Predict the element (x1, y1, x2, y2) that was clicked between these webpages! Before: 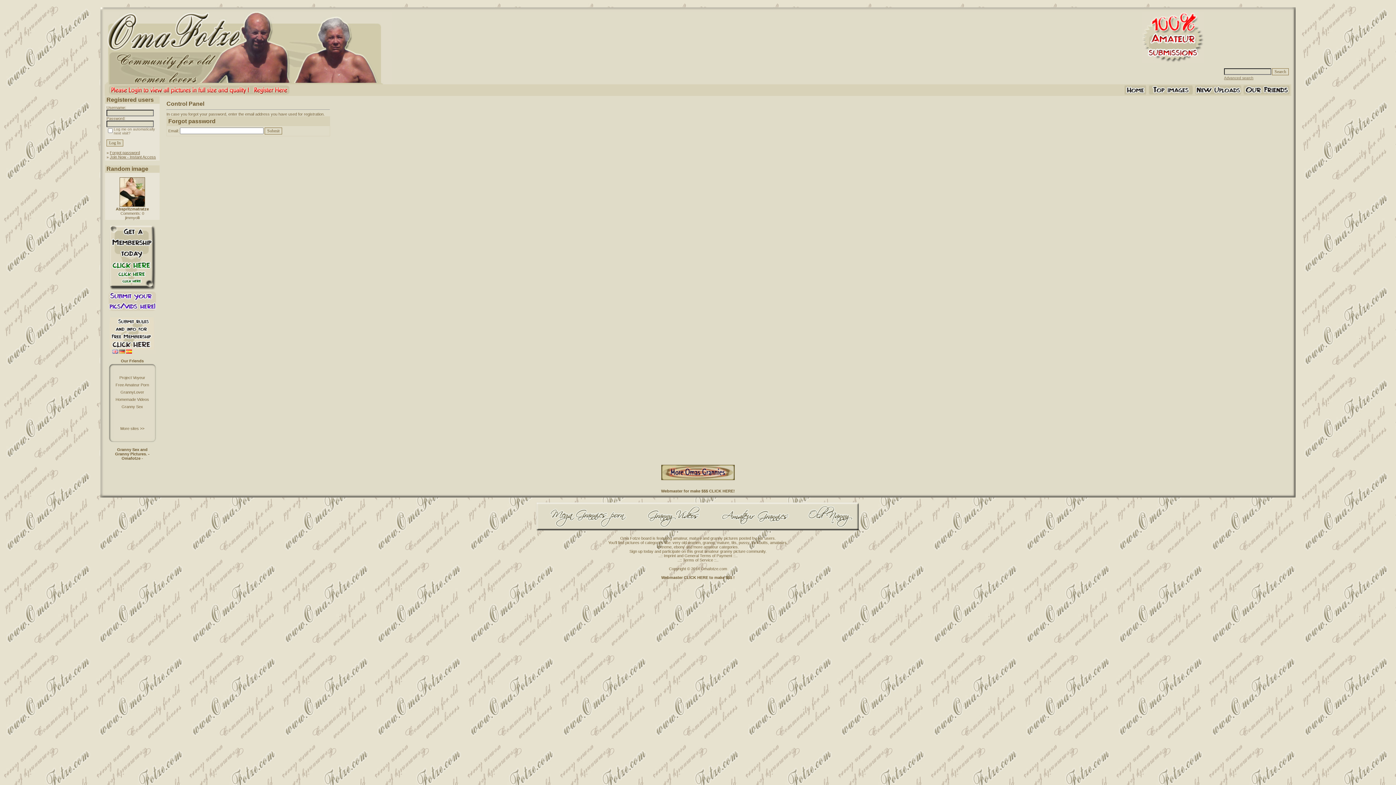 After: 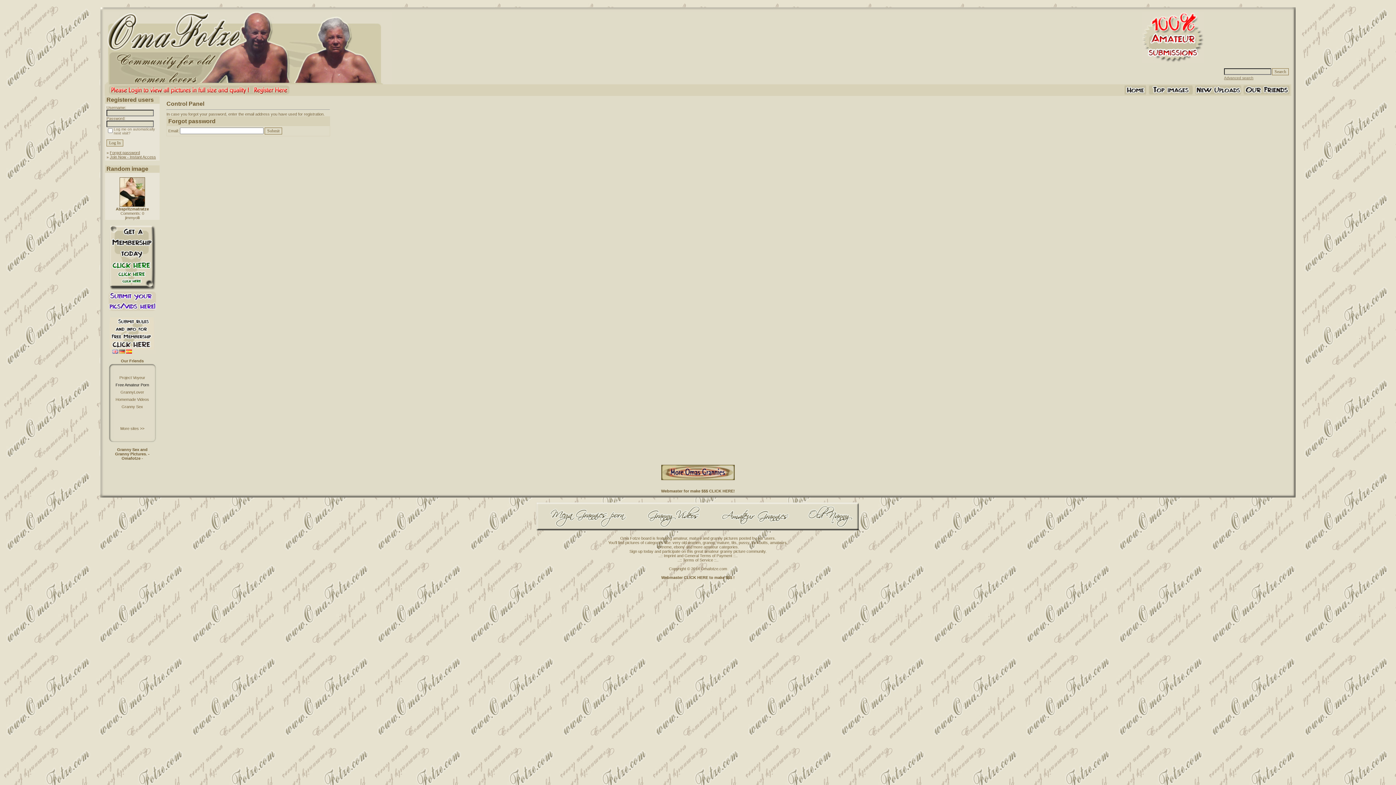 Action: label: Free Amateur Porn bbox: (115, 382, 149, 387)